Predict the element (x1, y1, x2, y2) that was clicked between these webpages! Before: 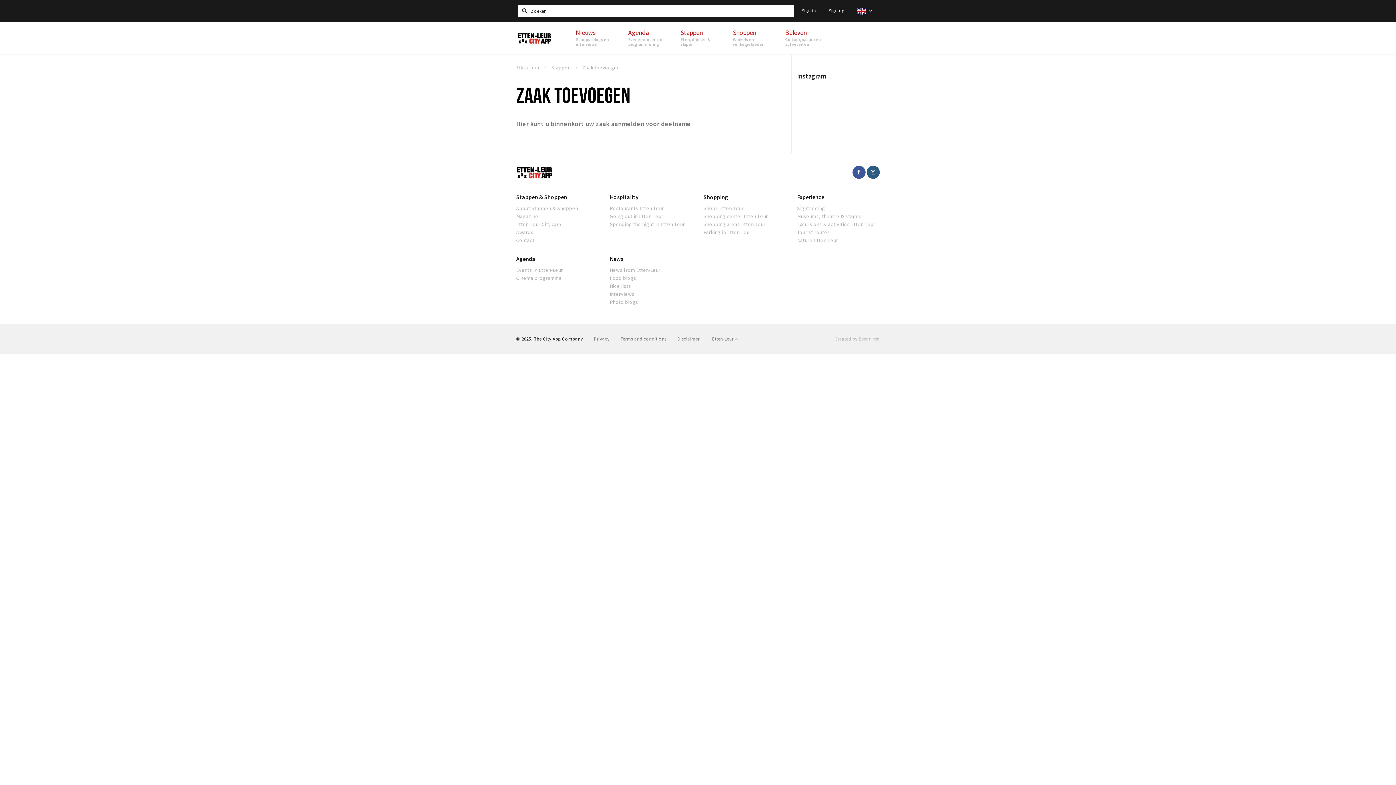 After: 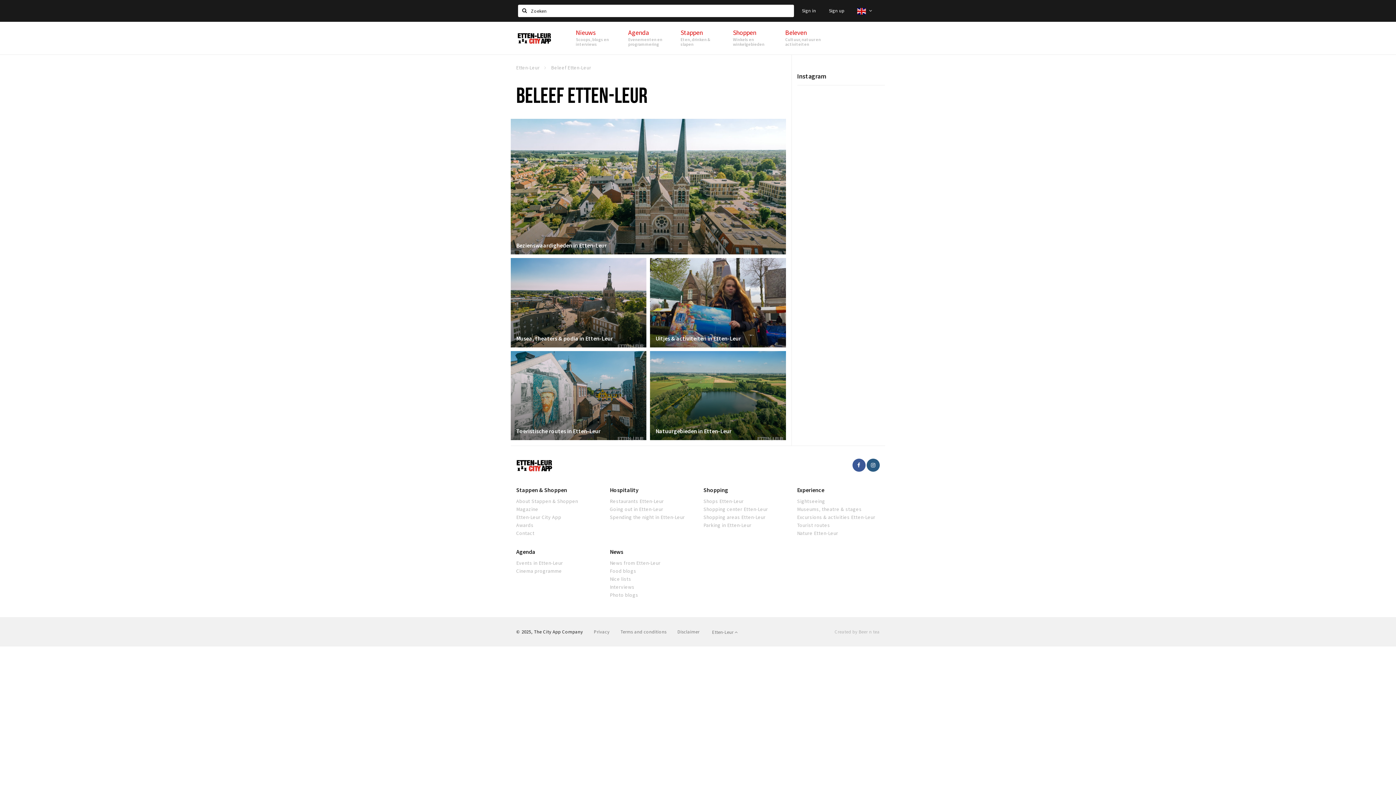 Action: bbox: (778, 21, 830, 54) label: Beleven
Cultuur, natuur en activiteiten